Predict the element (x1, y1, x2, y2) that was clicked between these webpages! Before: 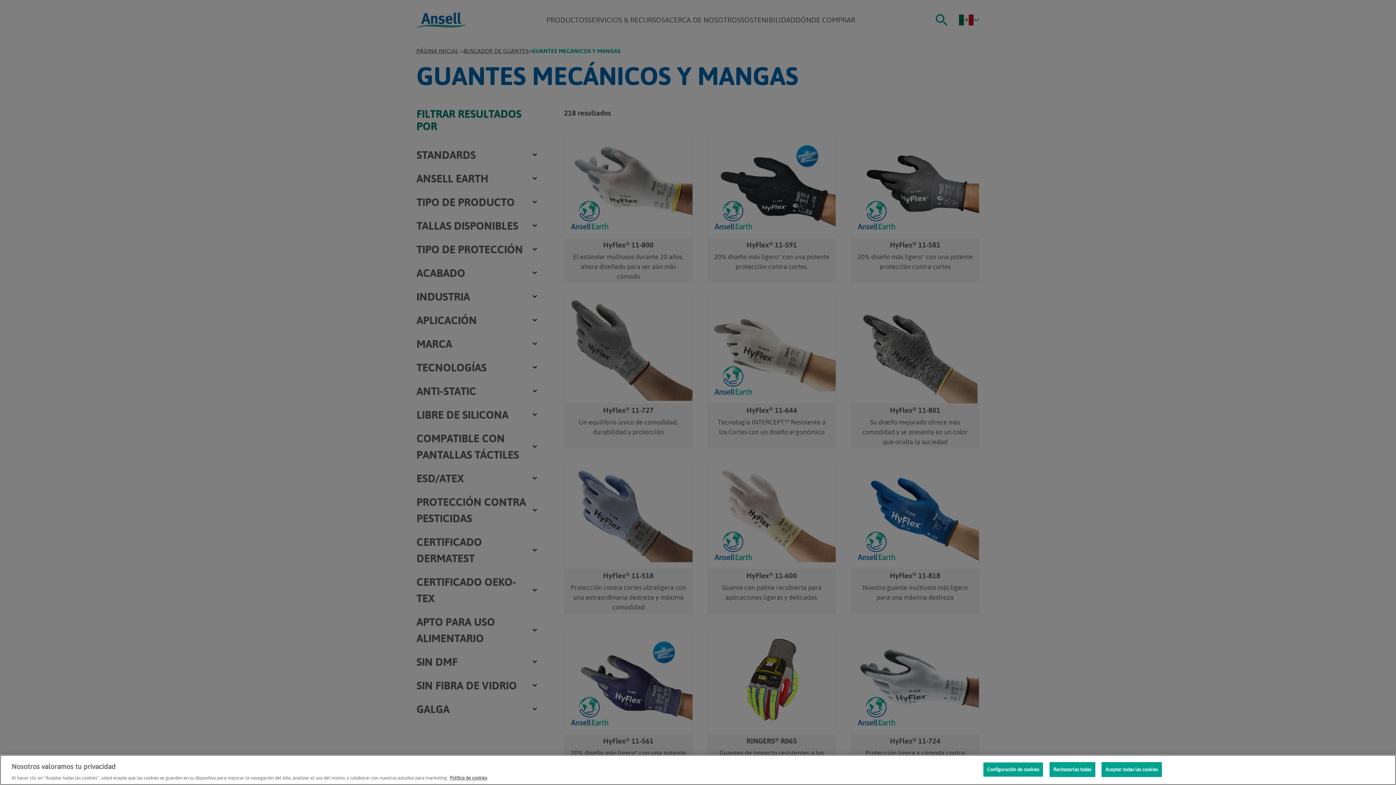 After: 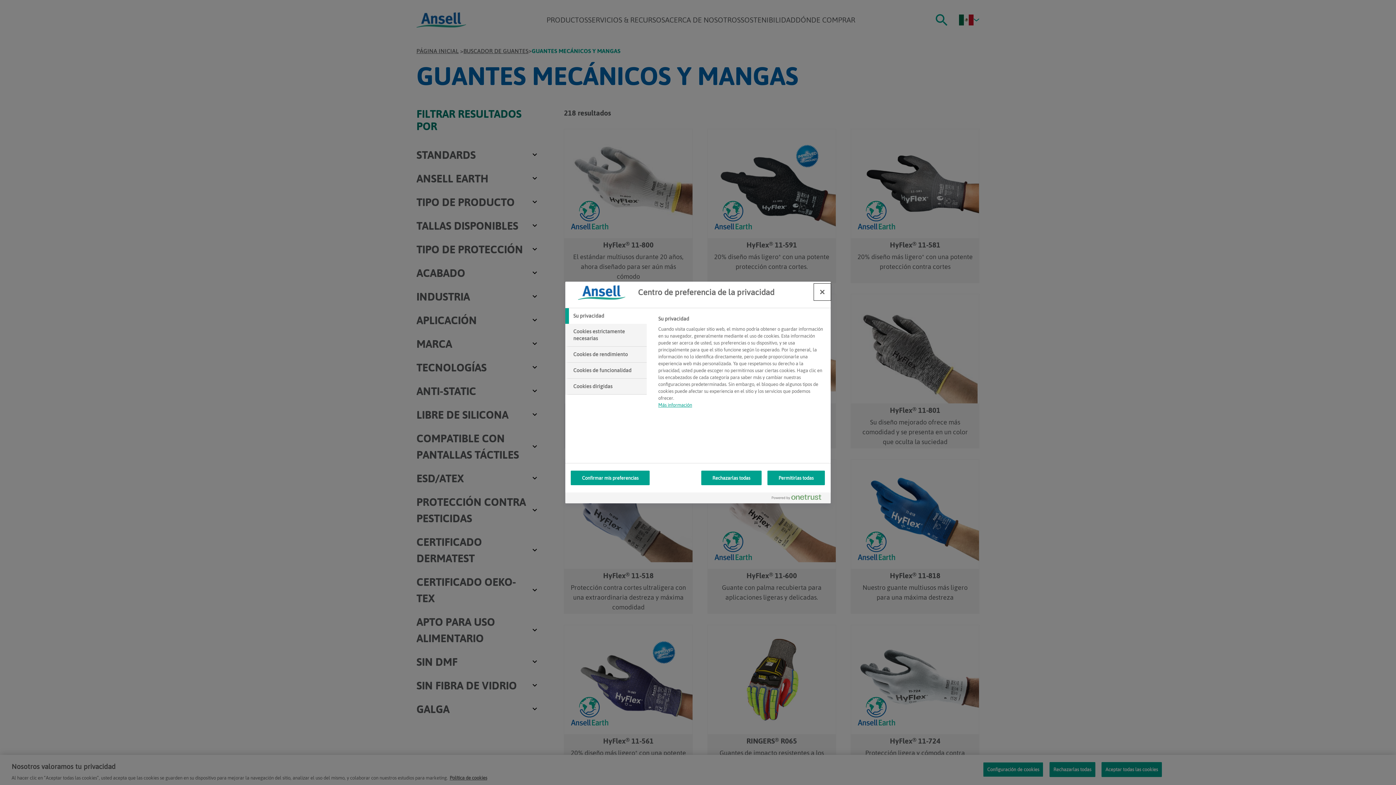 Action: bbox: (983, 762, 1043, 777) label: Configuración de cookies